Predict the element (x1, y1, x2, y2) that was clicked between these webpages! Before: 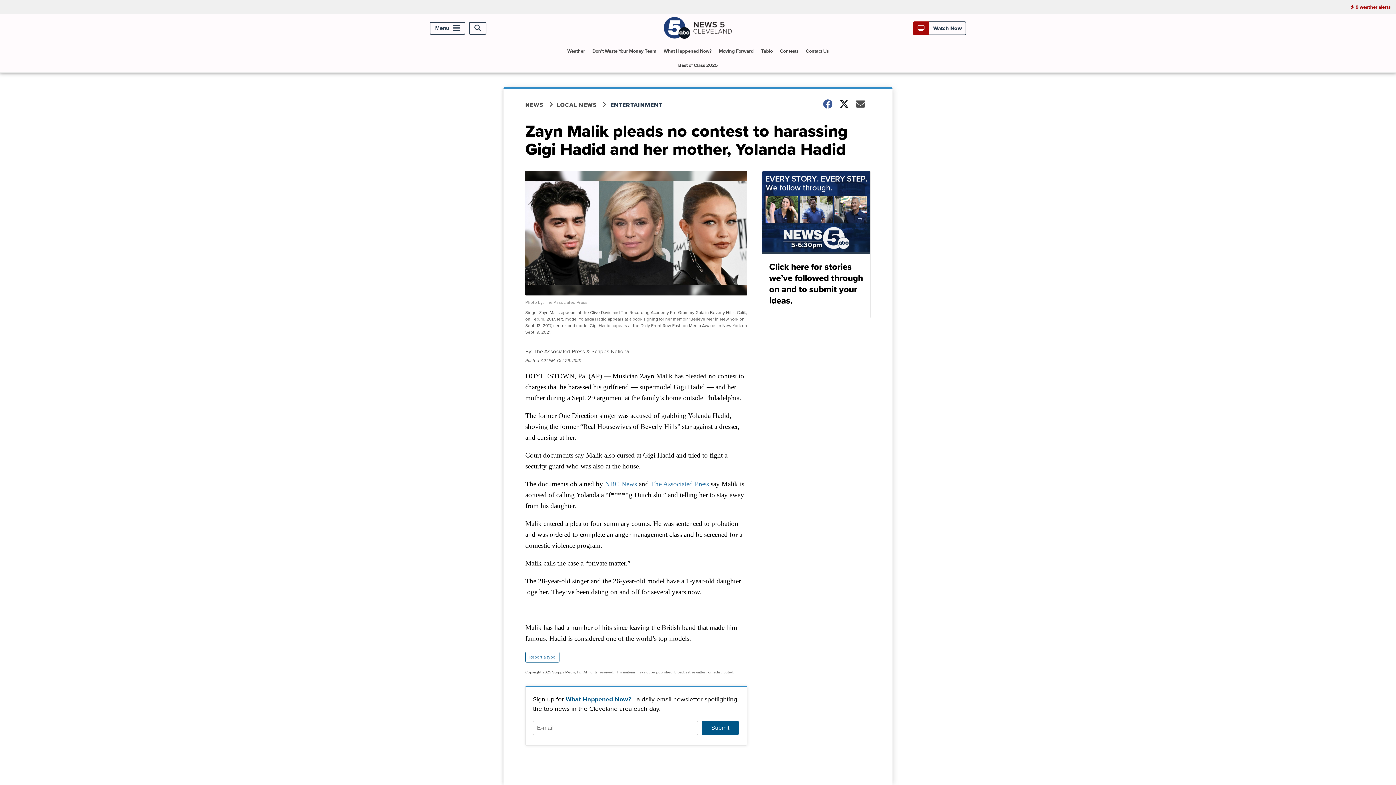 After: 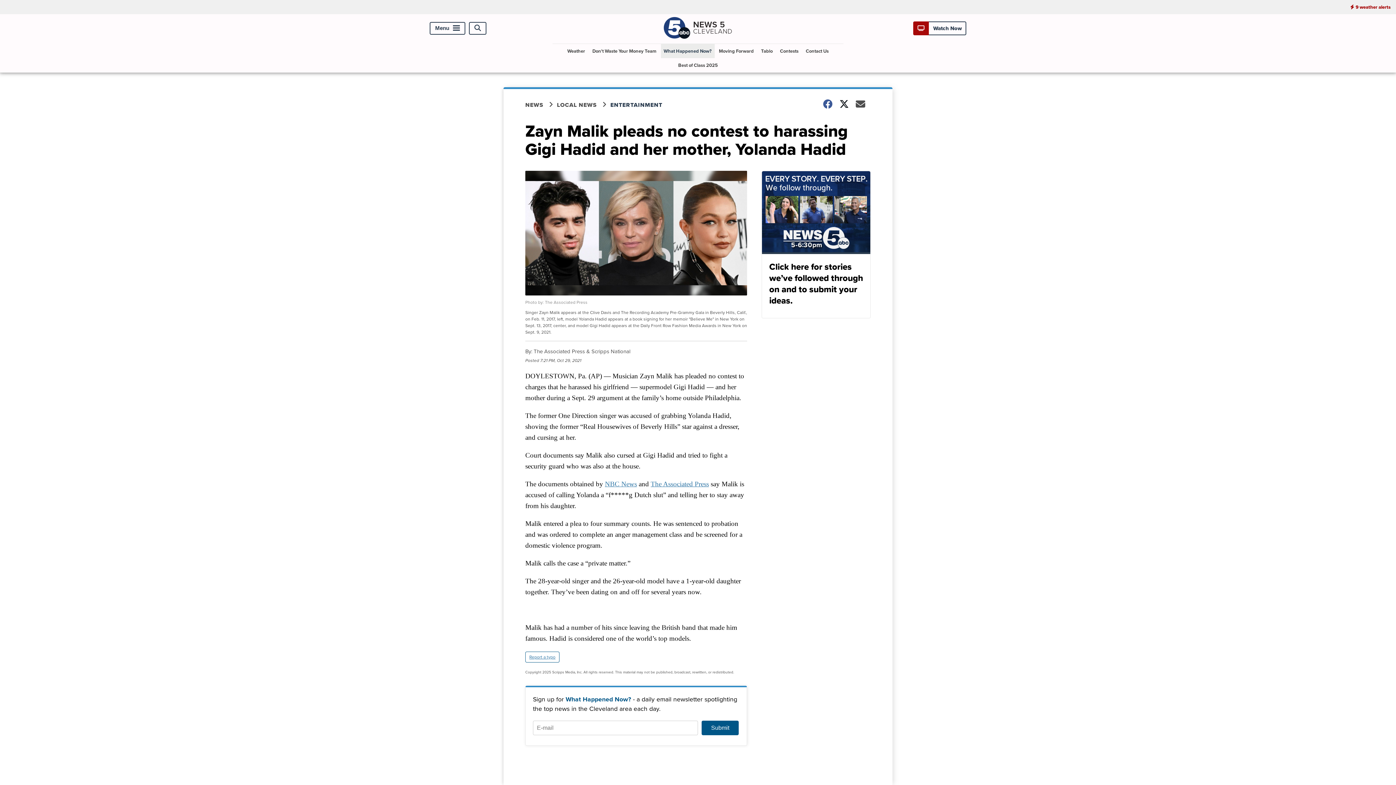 Action: label: What Happened Now? bbox: (660, 44, 714, 58)